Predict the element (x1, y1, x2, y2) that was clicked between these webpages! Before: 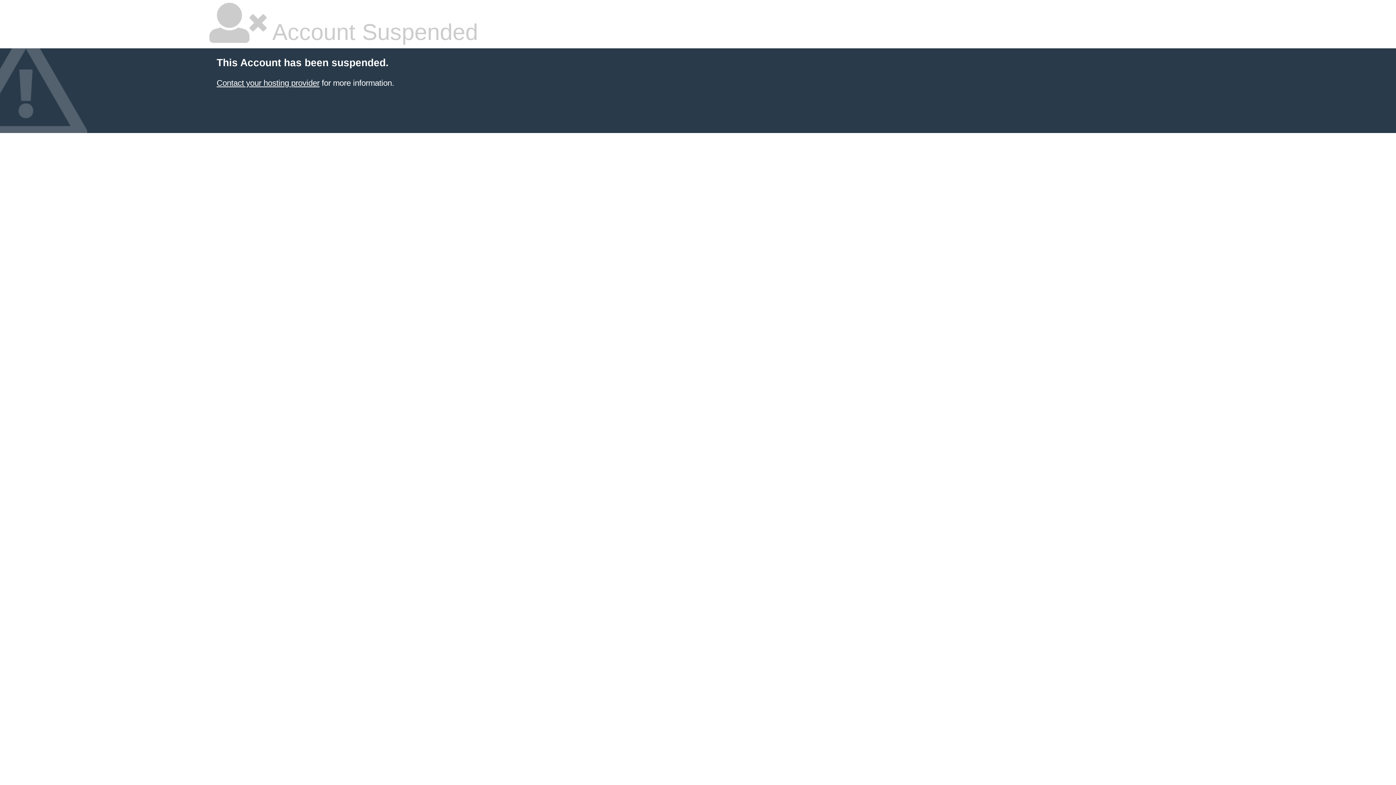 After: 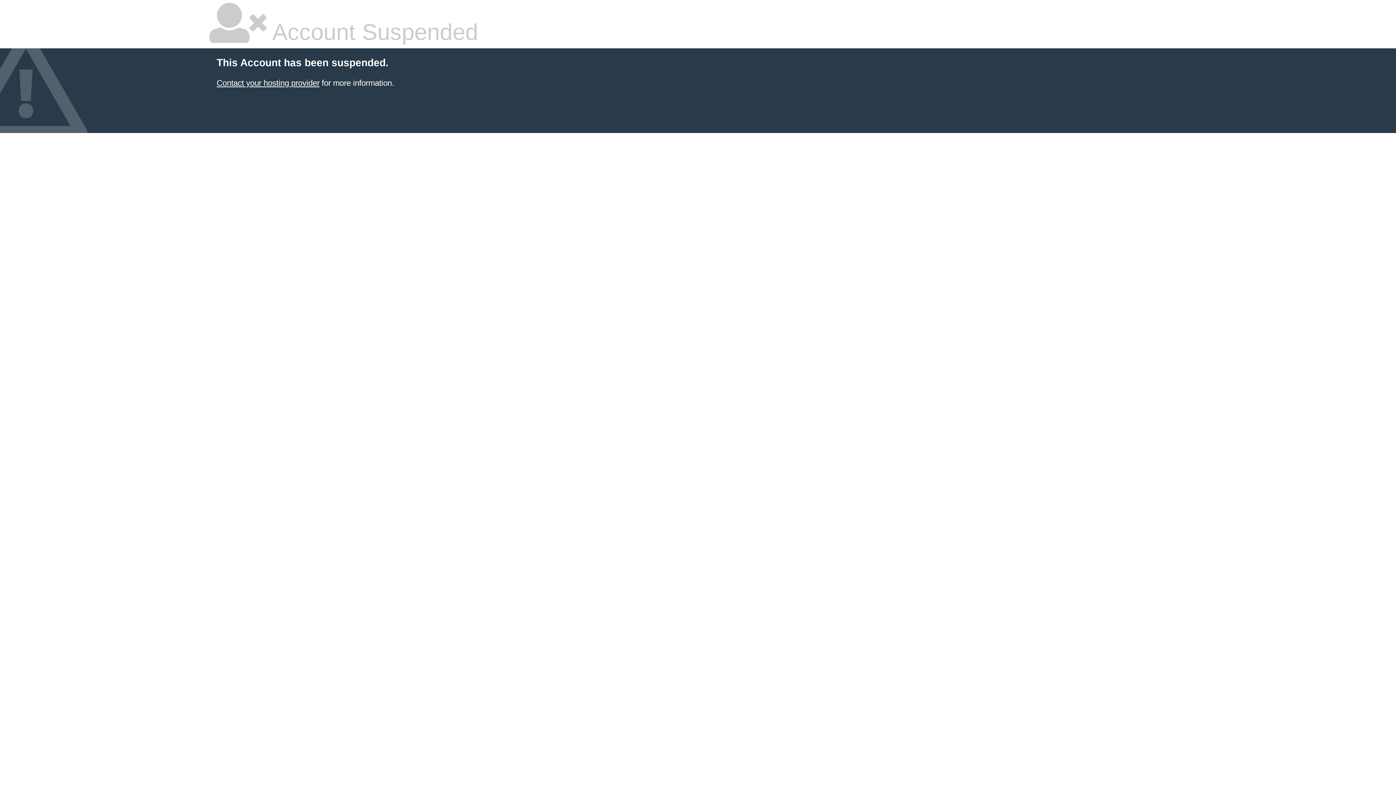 Action: bbox: (216, 78, 319, 87) label: Contact your hosting provider